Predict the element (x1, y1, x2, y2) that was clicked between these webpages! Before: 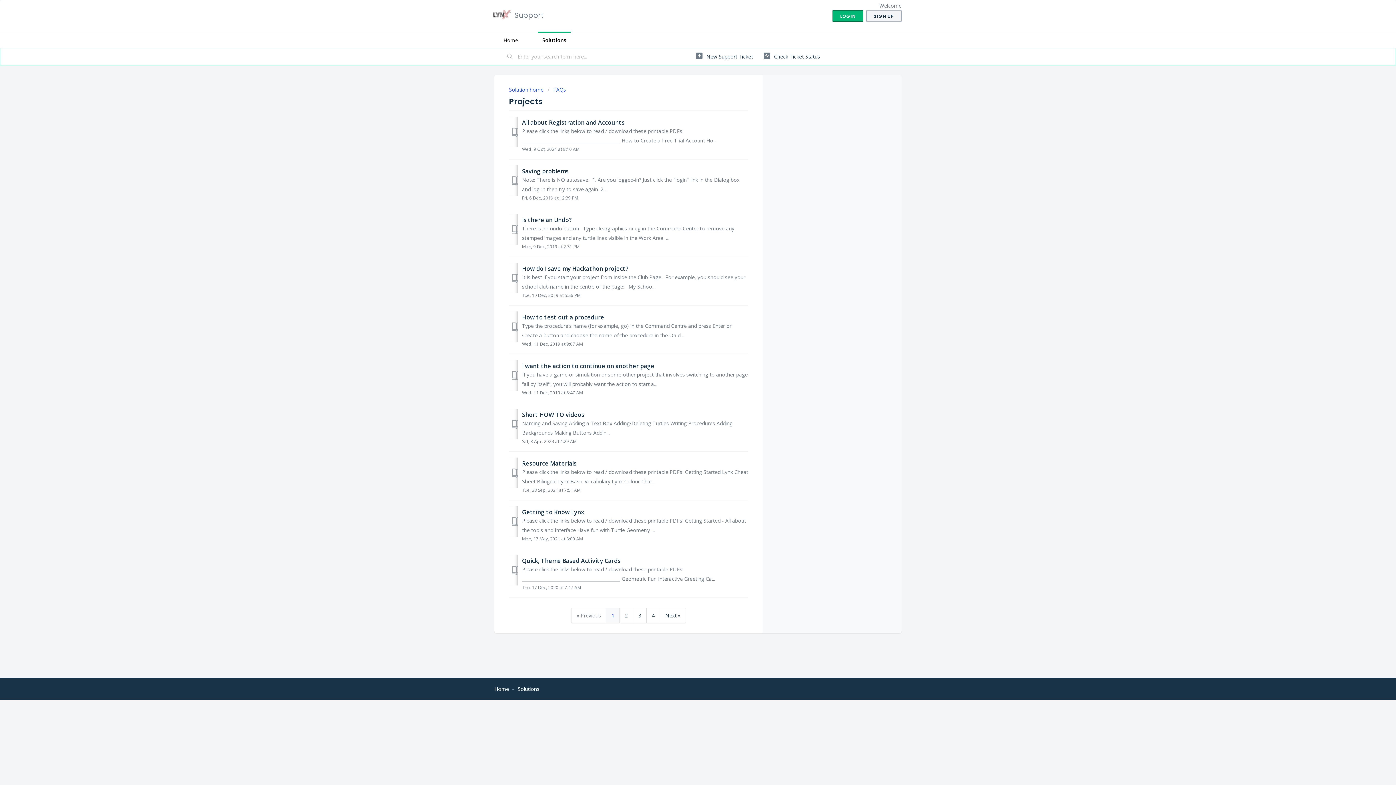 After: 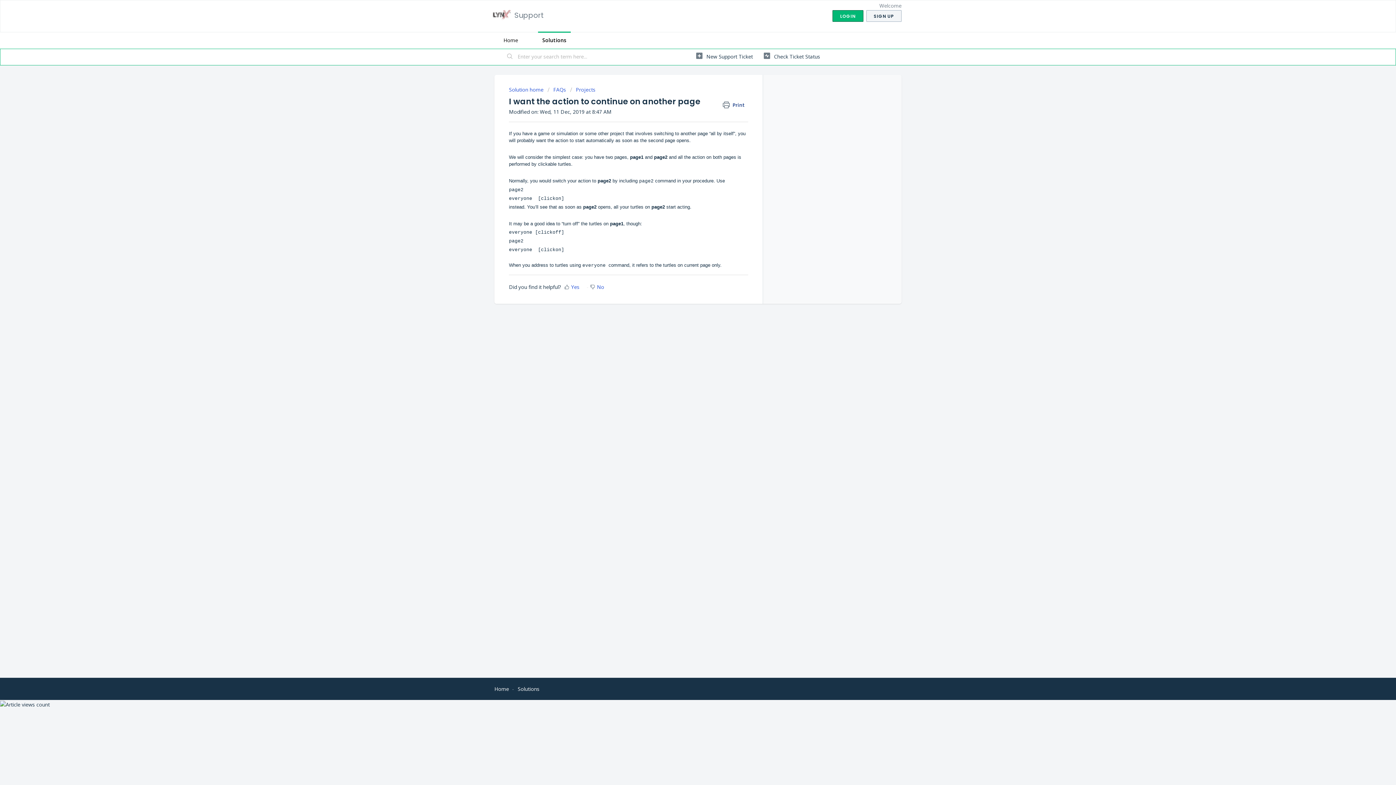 Action: bbox: (522, 362, 654, 370) label: I want the action to continue on another page